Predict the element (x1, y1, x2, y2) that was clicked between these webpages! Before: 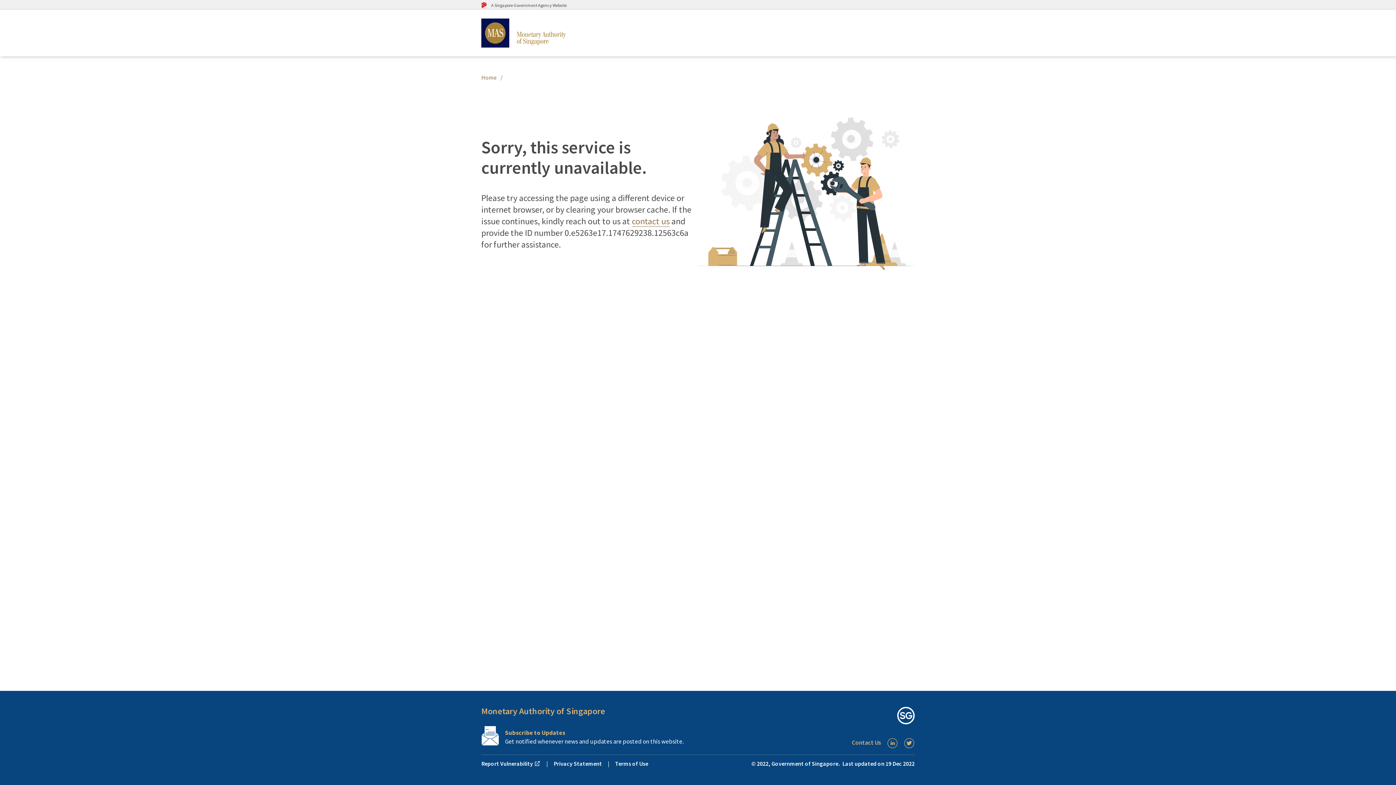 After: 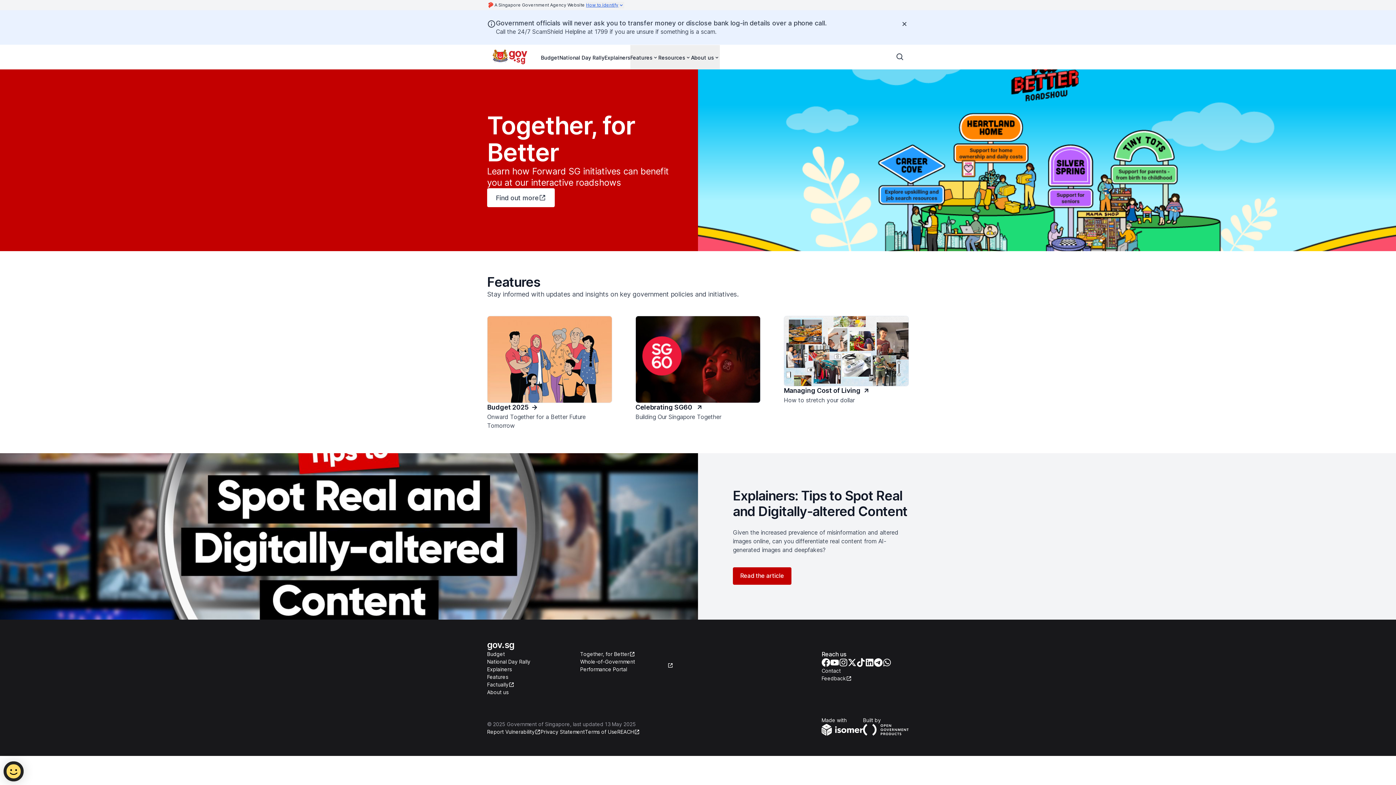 Action: bbox: (481, 1, 566, 8) label:  A Singapore Government Agency Website